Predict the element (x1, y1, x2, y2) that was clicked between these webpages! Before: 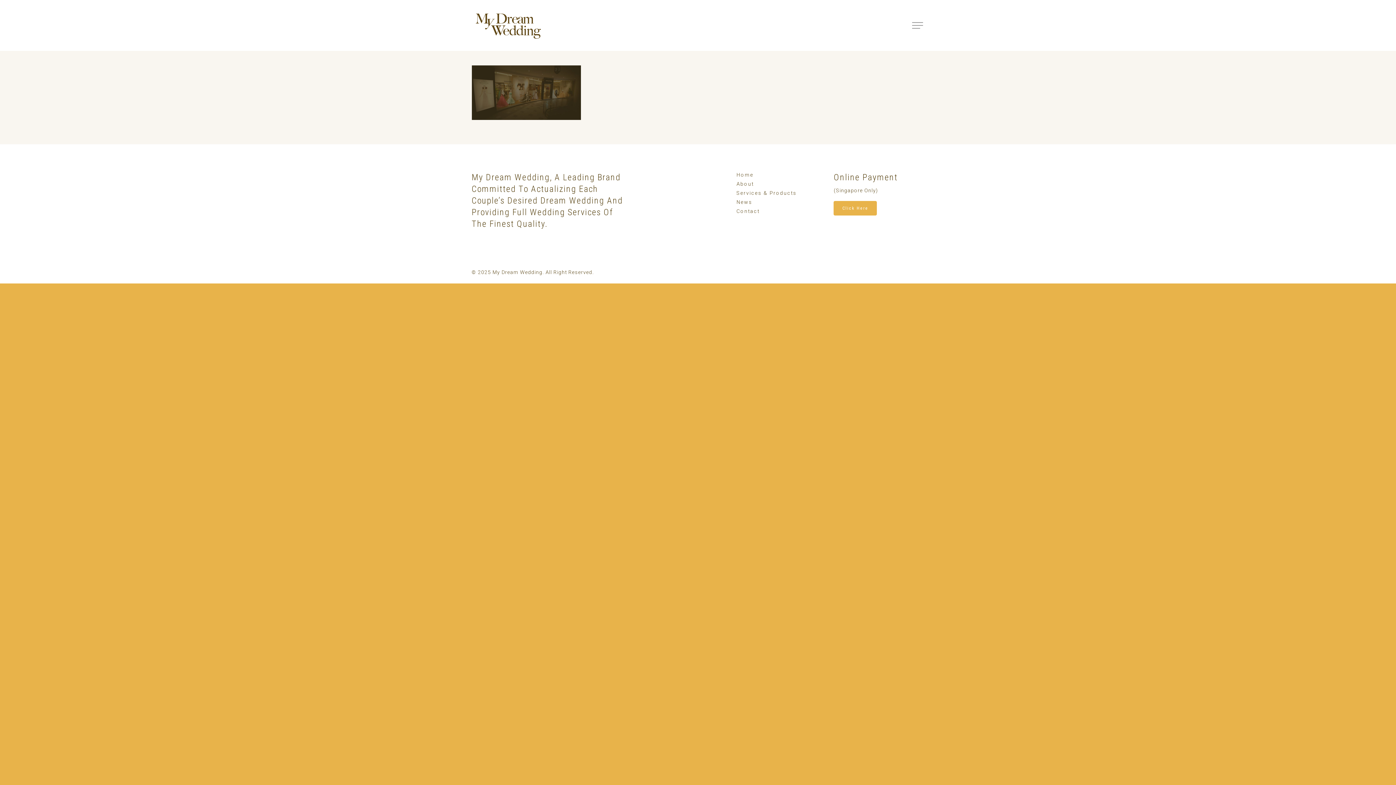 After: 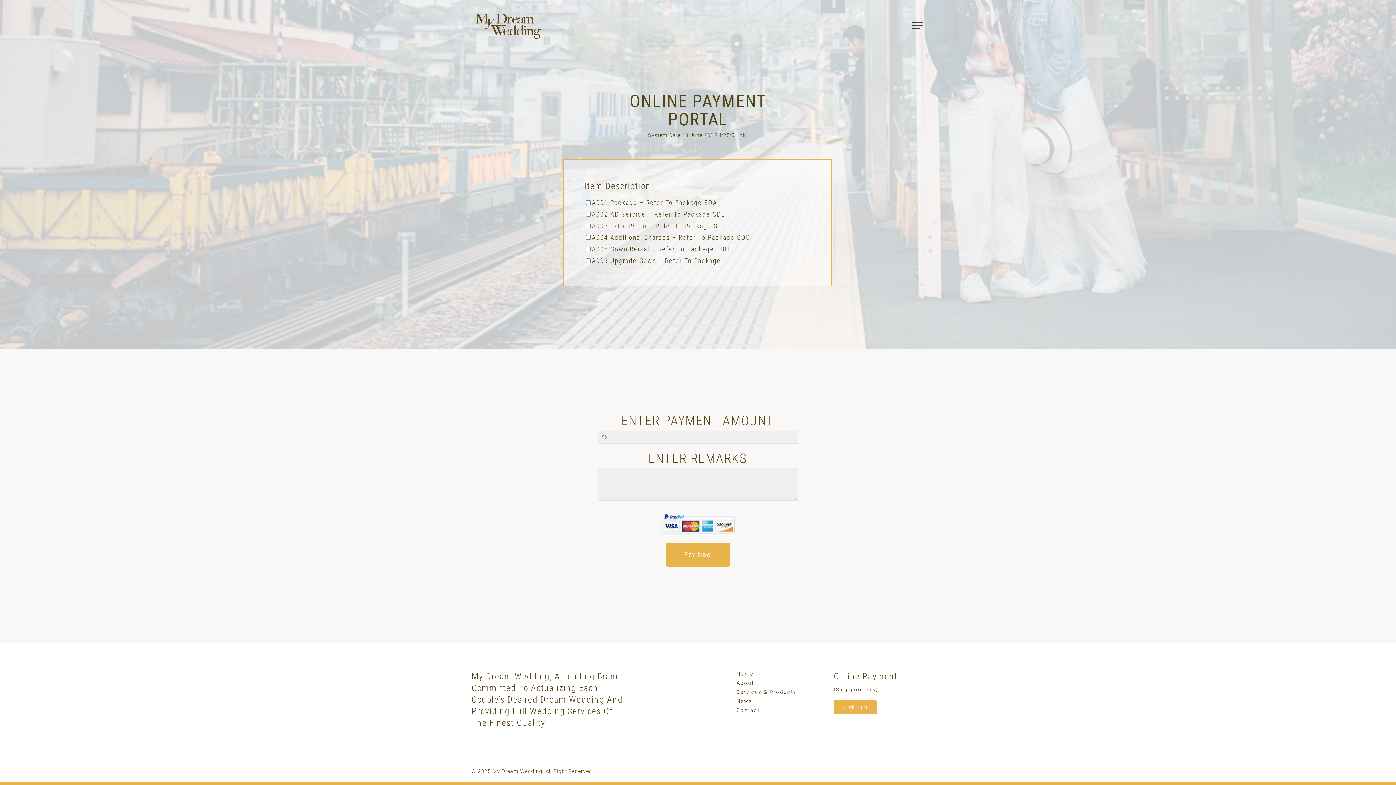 Action: bbox: (833, 201, 877, 215) label: Click Here